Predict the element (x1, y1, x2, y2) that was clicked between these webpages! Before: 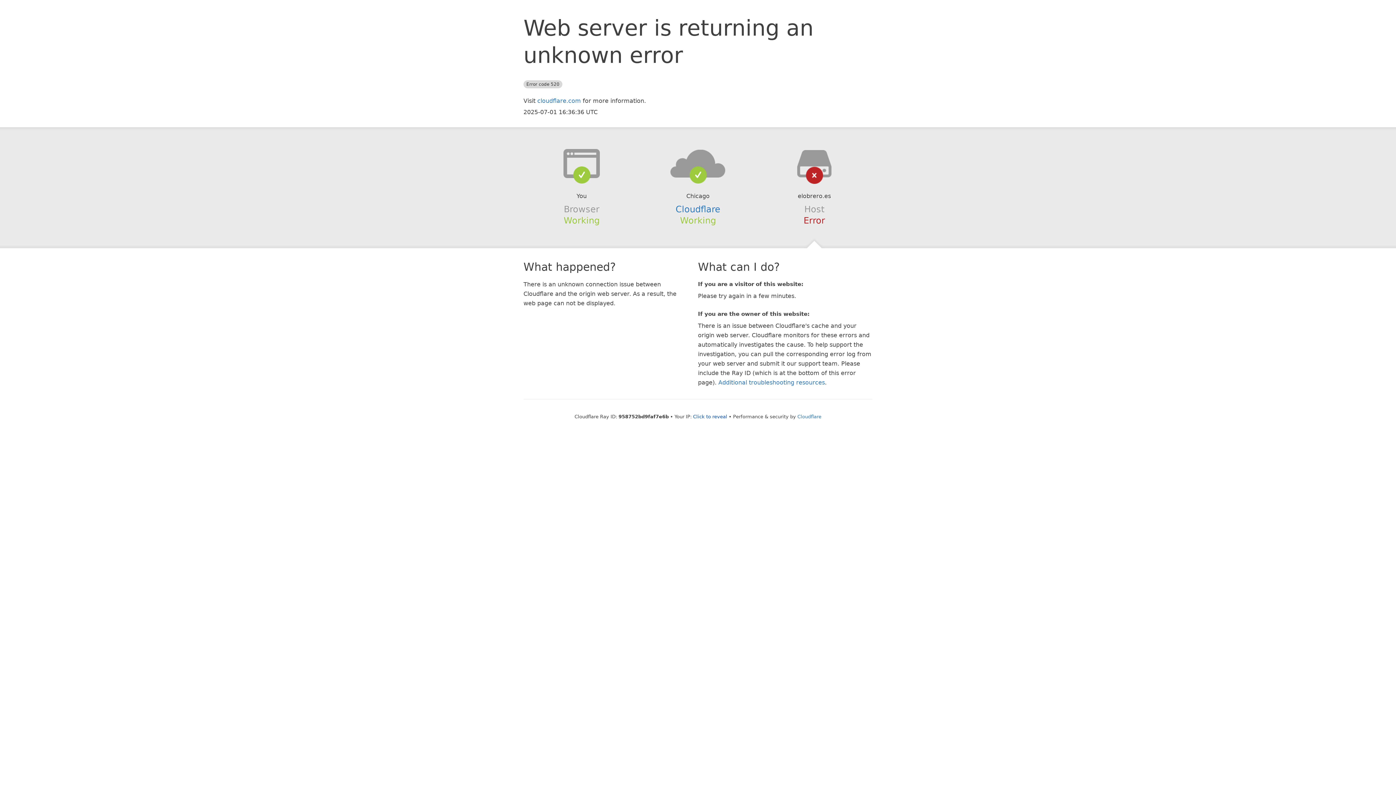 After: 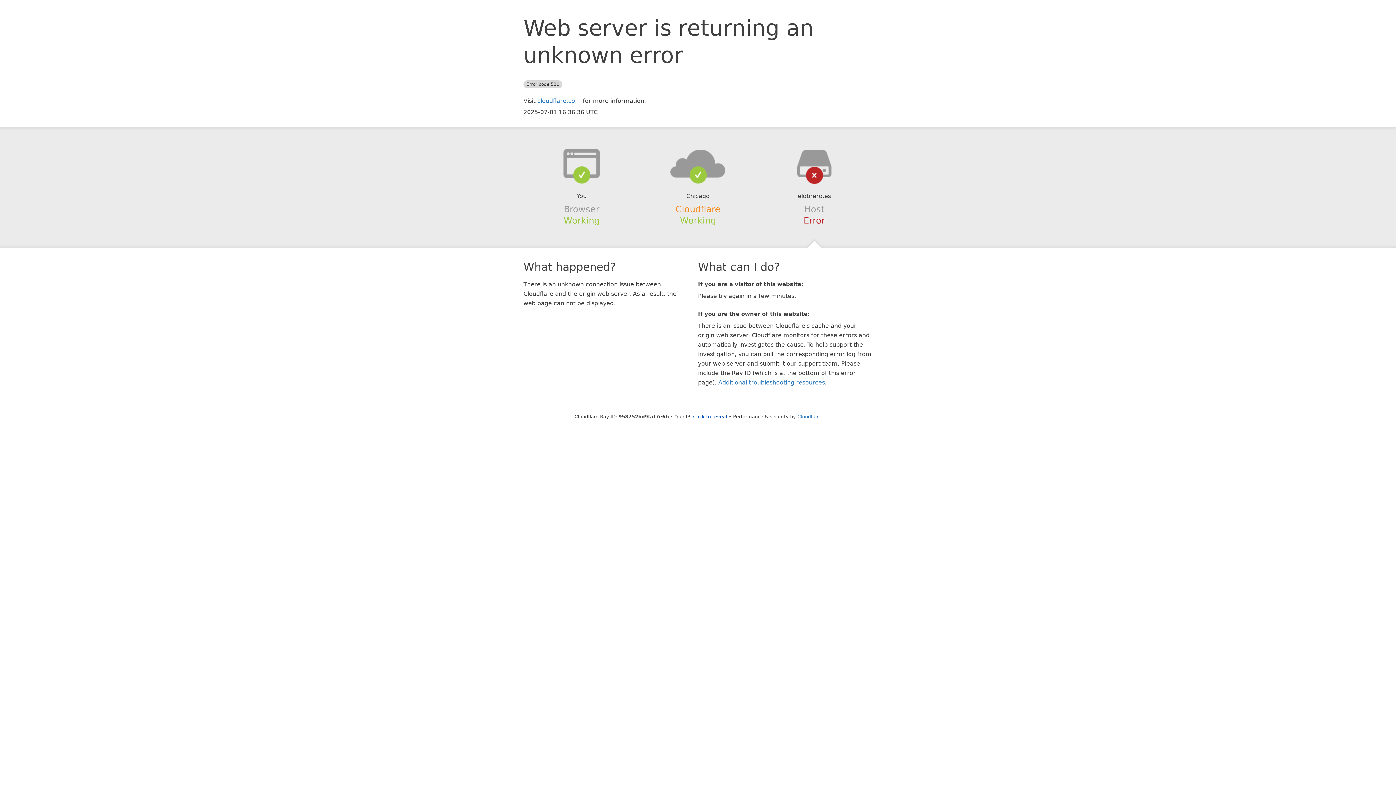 Action: label: Cloudflare bbox: (675, 204, 720, 214)